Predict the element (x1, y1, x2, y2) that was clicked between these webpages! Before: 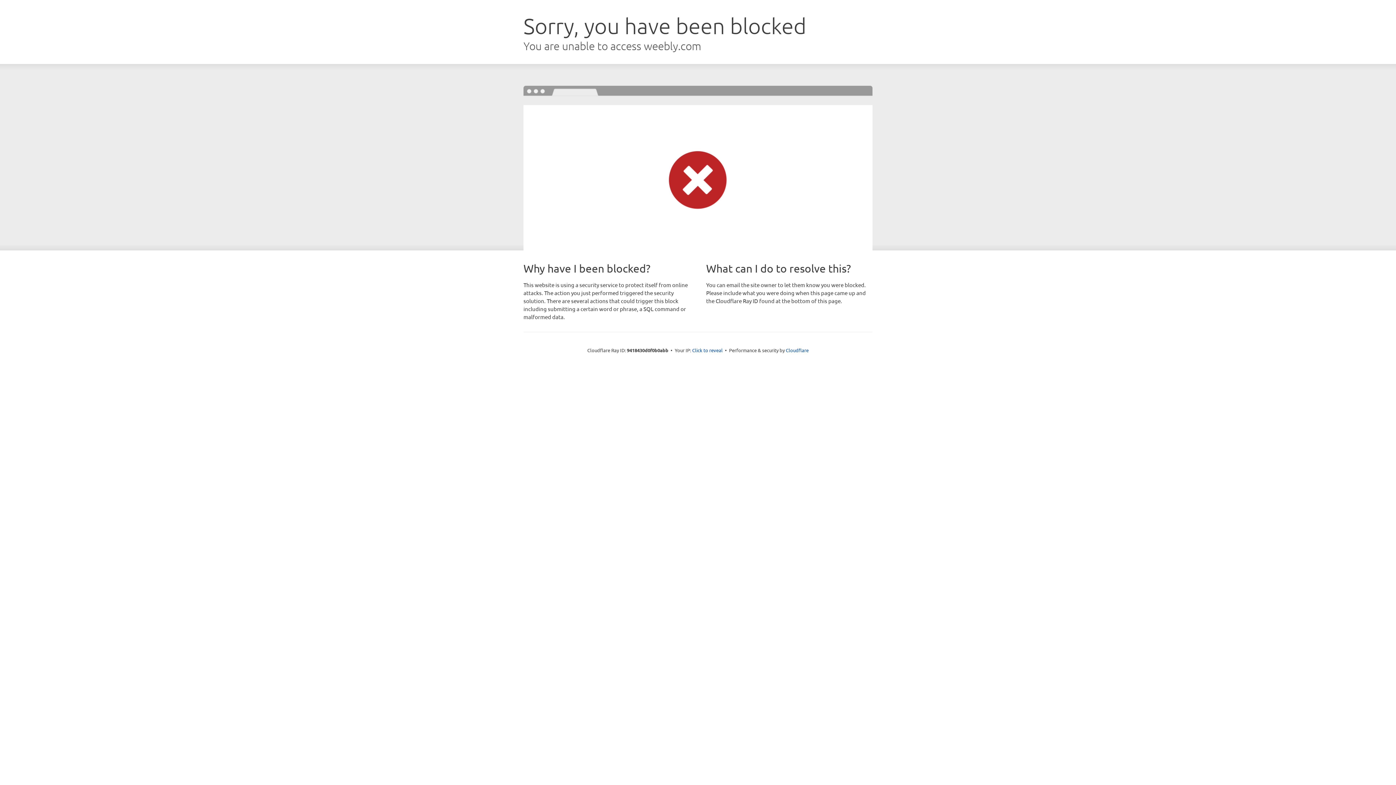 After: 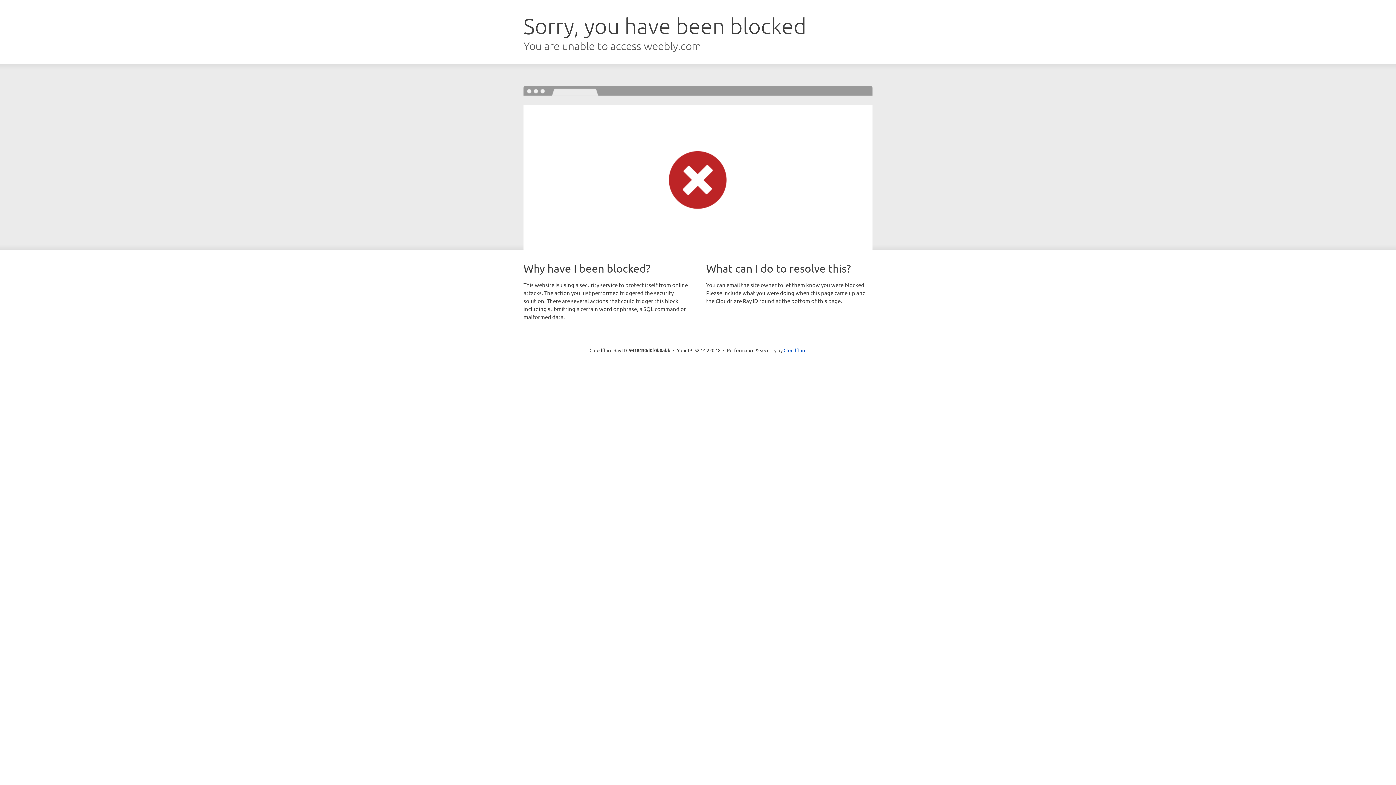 Action: label: Click to reveal bbox: (692, 346, 722, 353)